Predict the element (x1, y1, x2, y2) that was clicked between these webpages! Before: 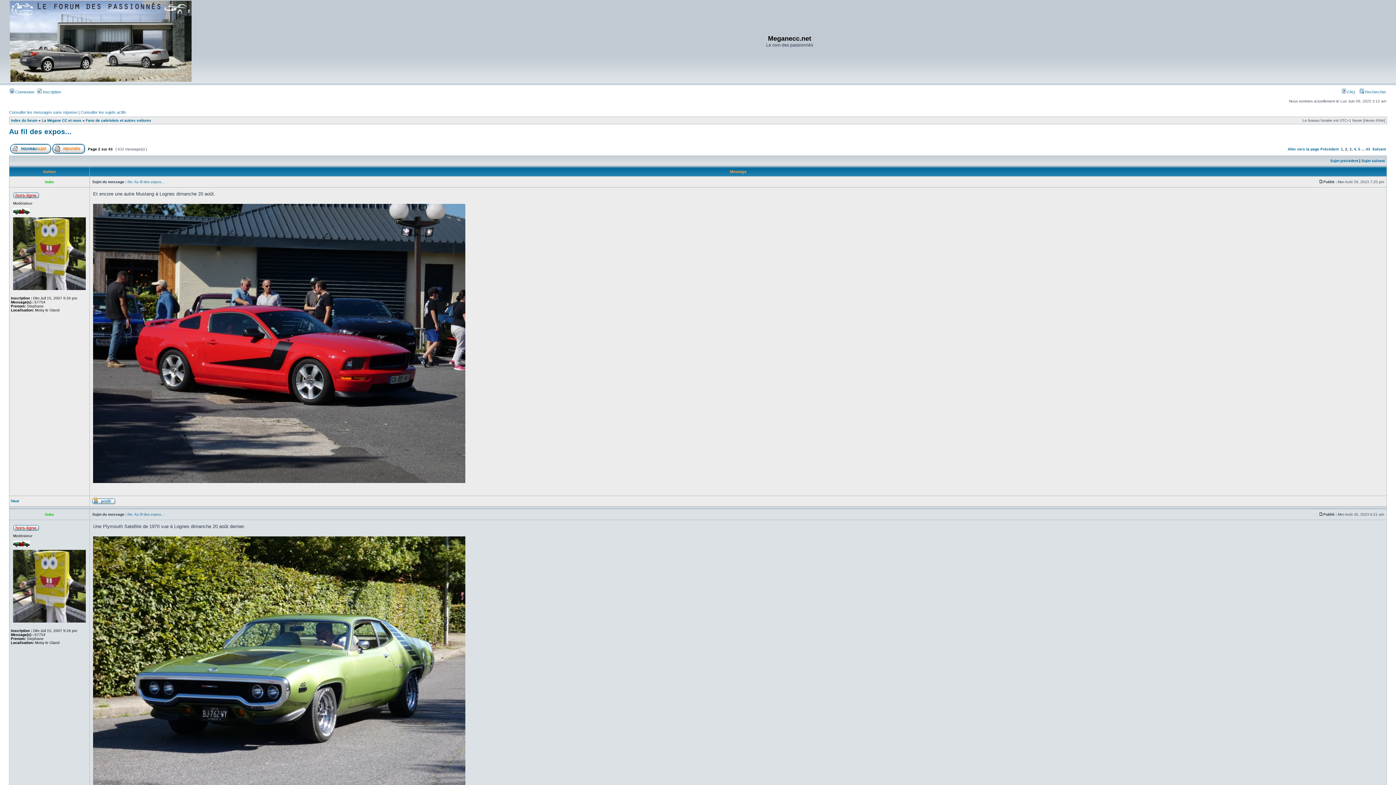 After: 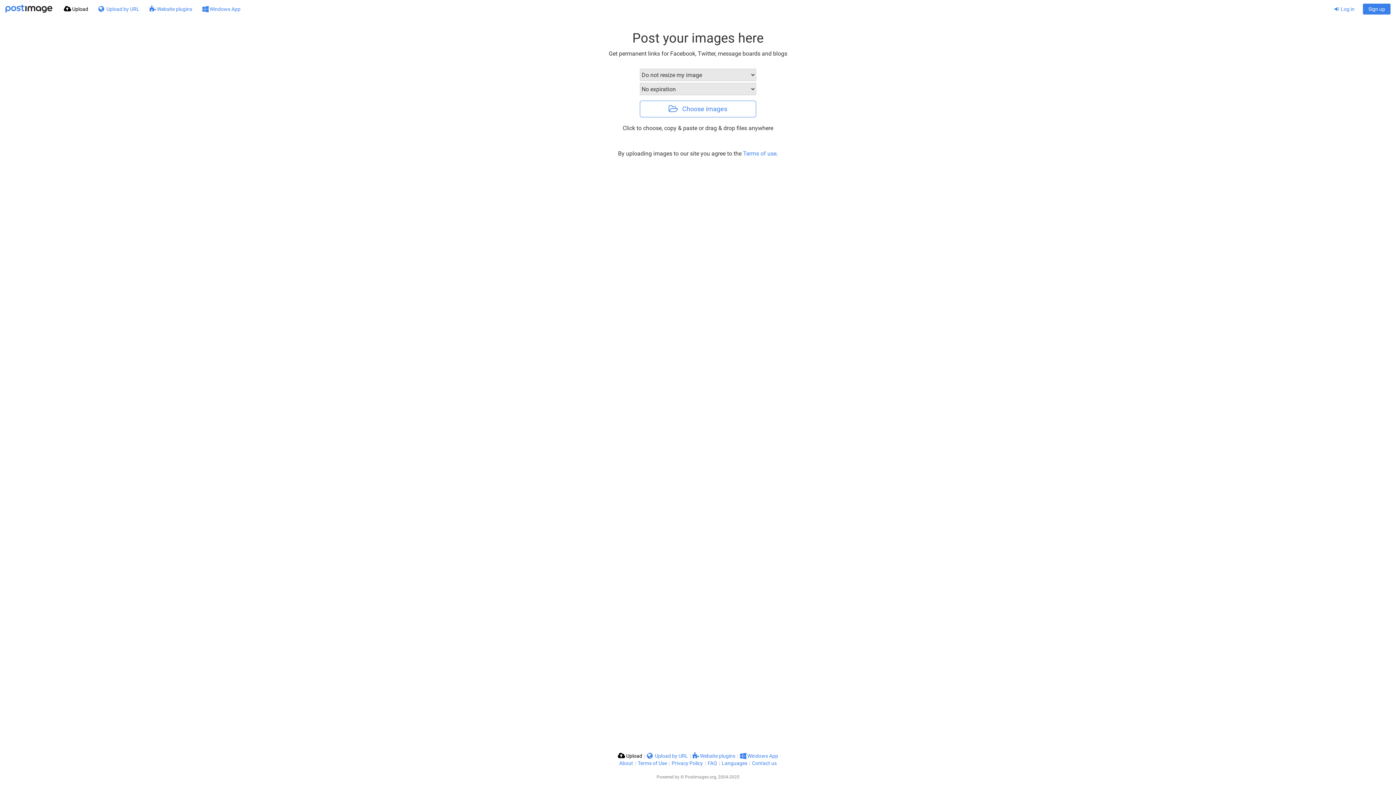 Action: bbox: (93, 478, 465, 484)